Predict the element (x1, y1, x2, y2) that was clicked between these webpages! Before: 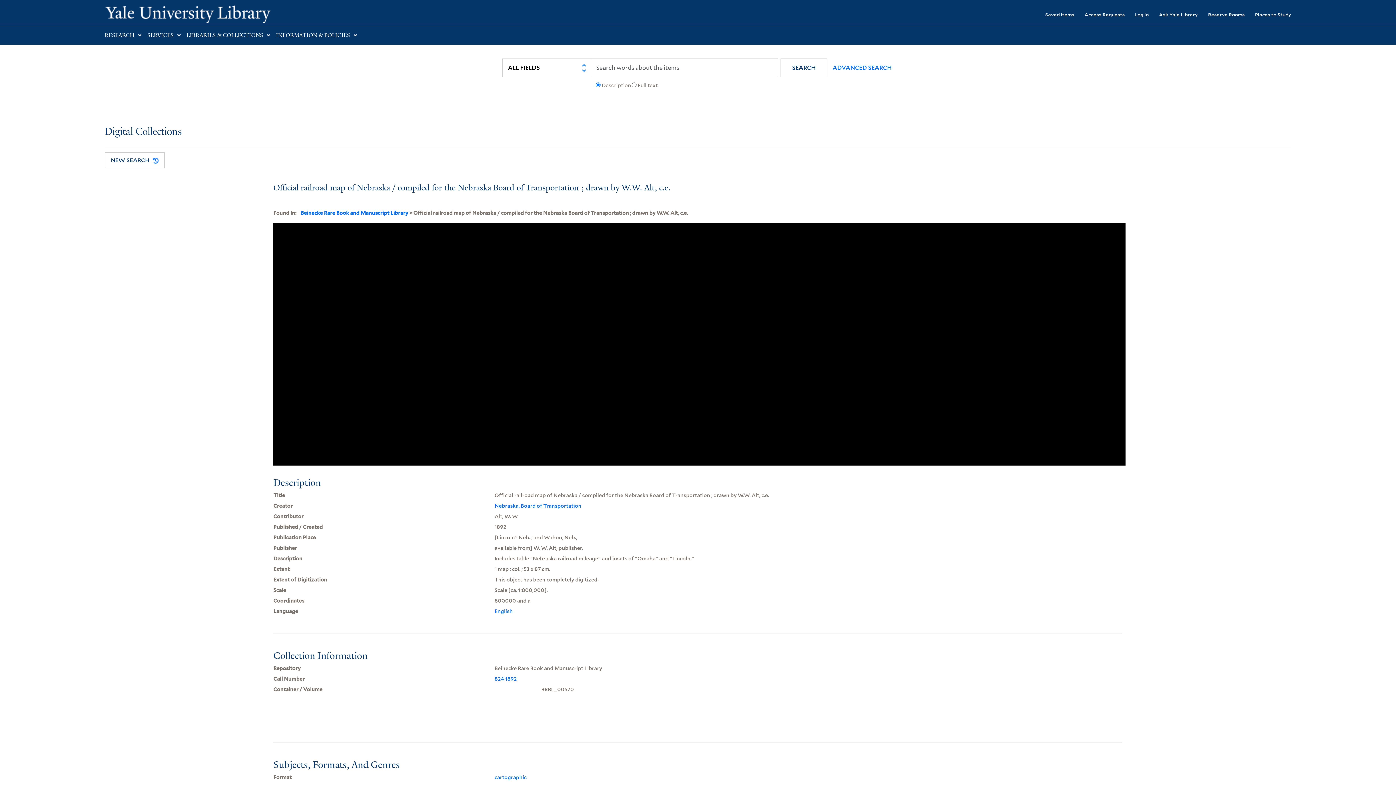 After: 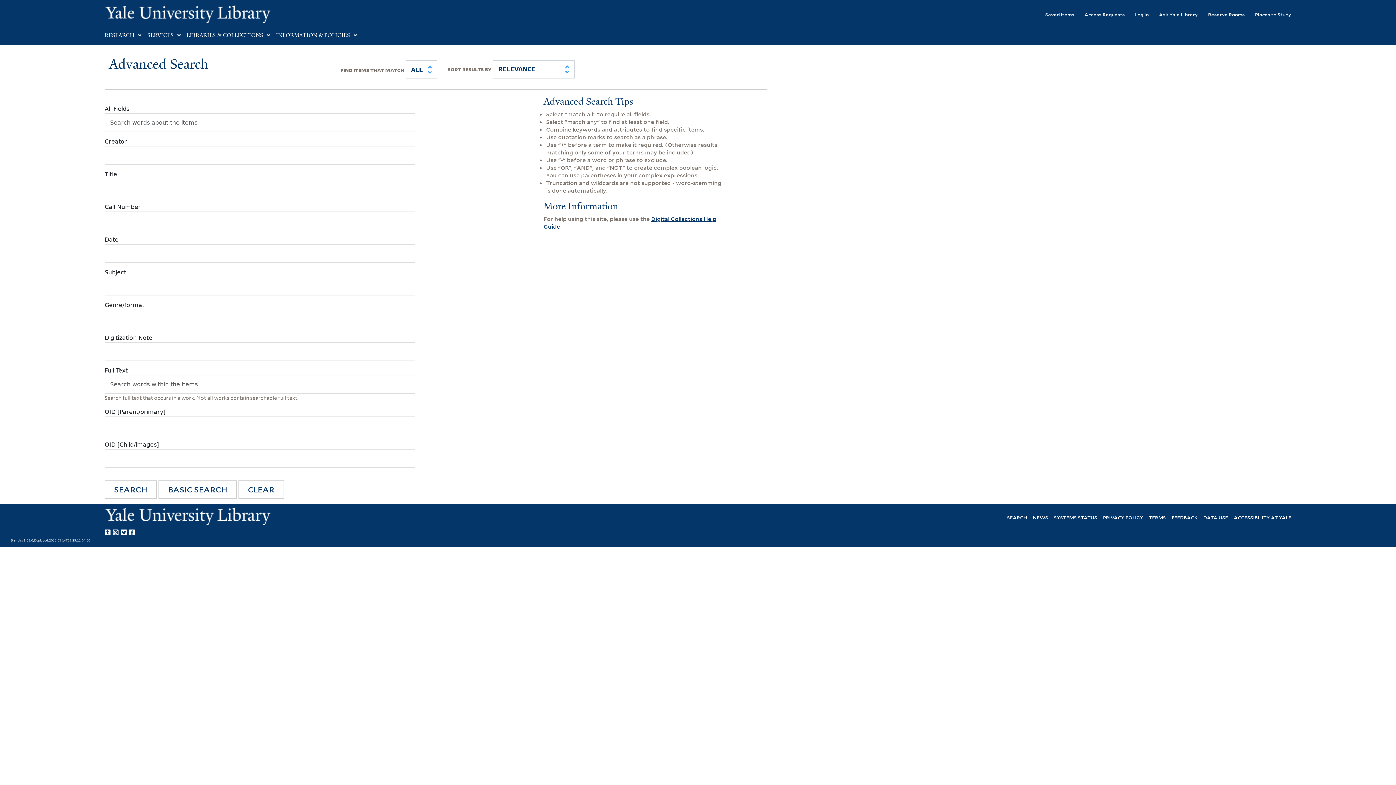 Action: label: ADVANCED SEARCH bbox: (824, 58, 893, 76)